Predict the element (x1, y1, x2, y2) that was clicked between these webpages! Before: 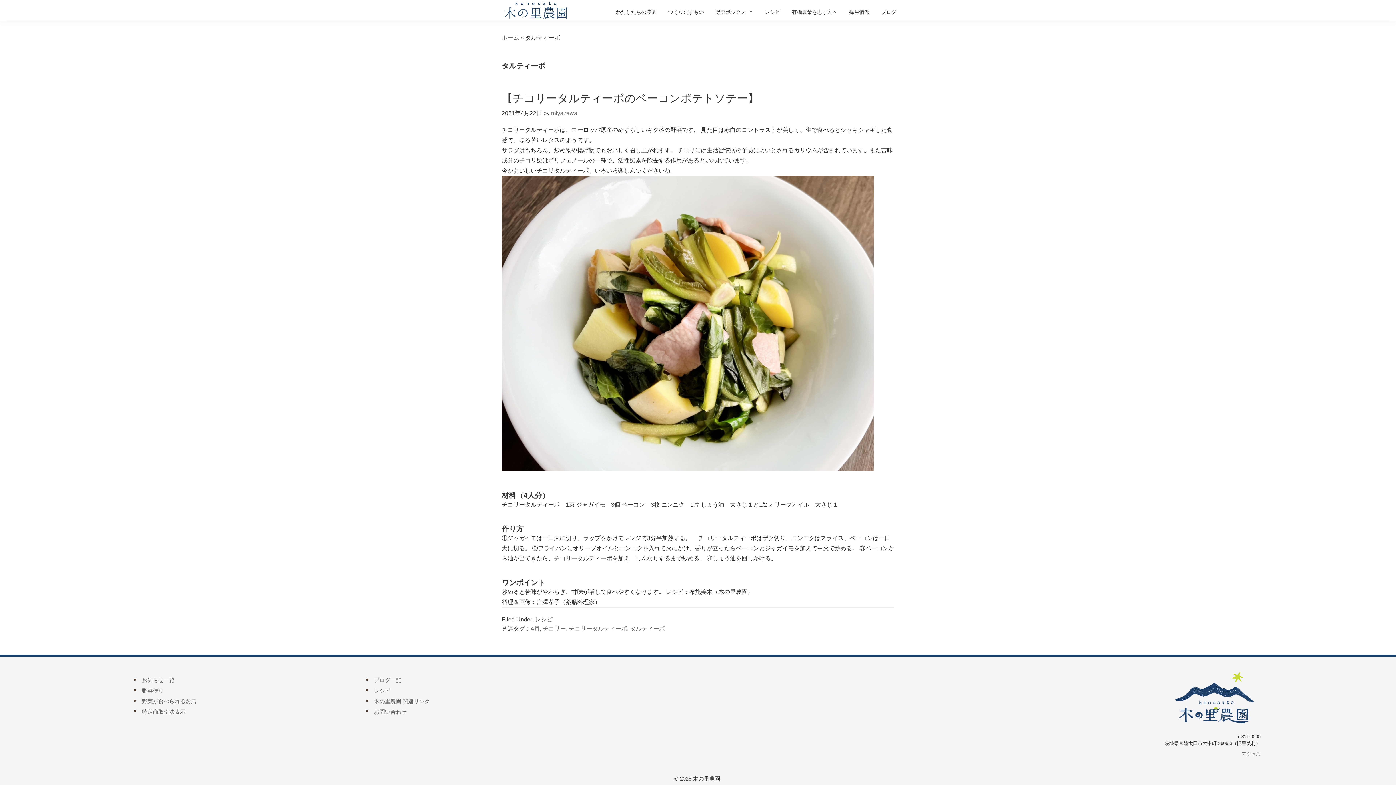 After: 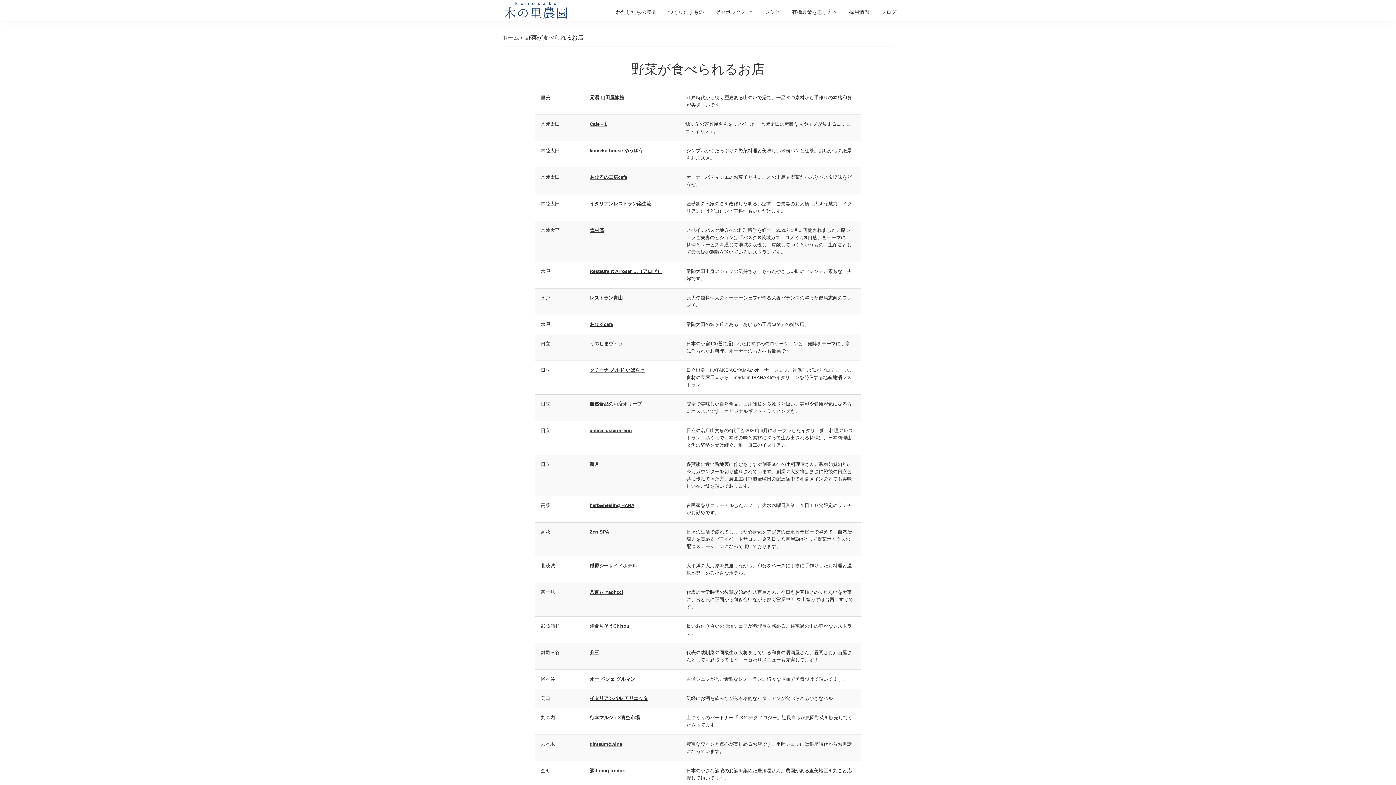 Action: bbox: (138, 696, 364, 706) label: 野菜が食べられるお店